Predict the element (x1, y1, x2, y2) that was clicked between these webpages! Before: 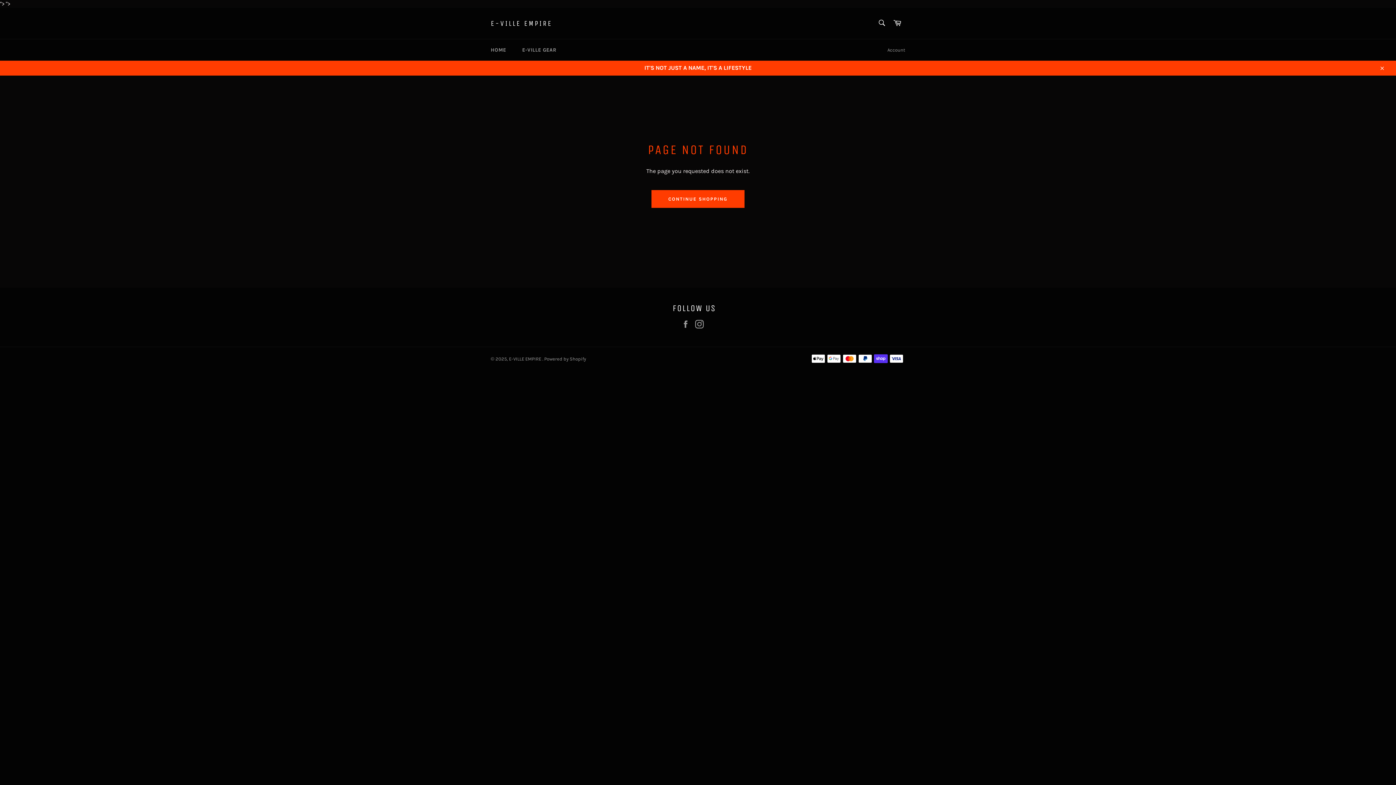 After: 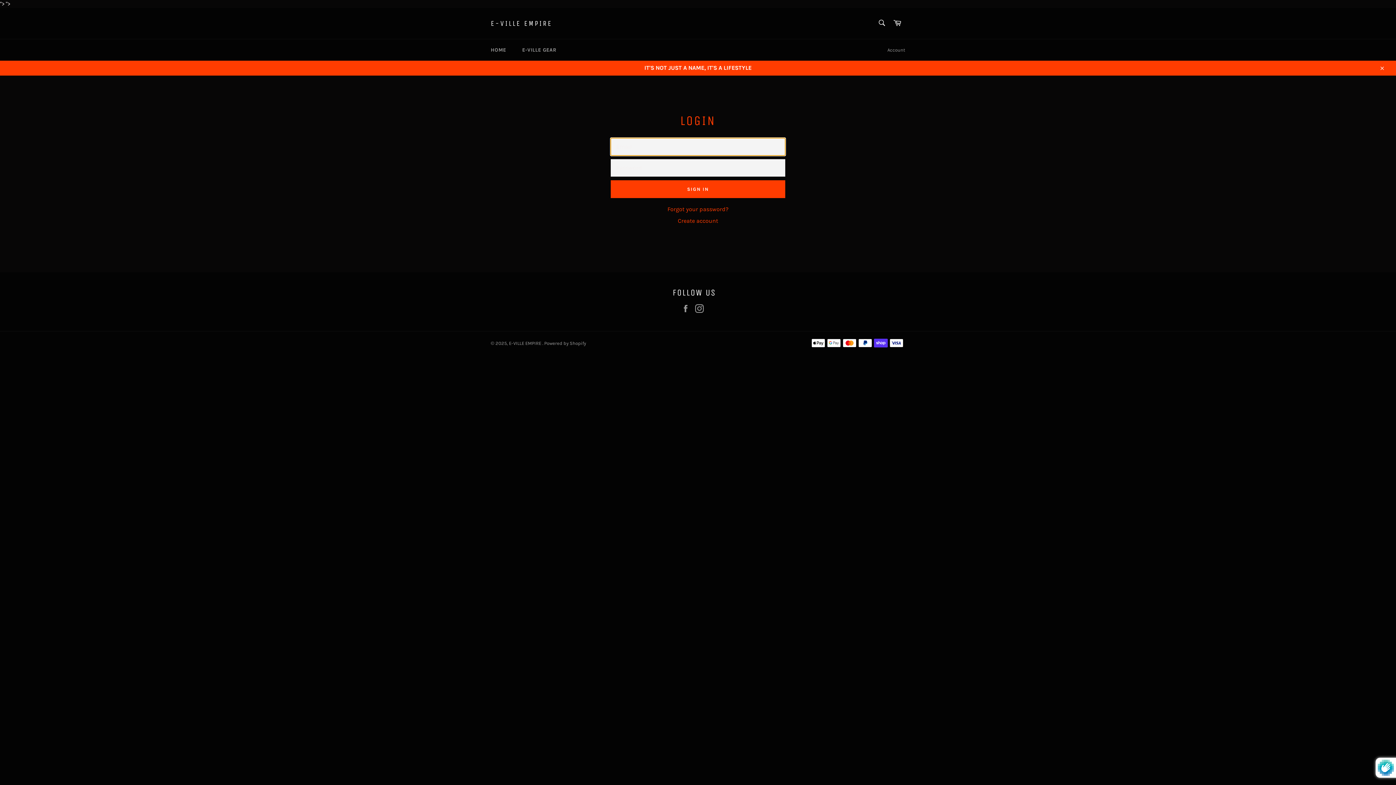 Action: label: Account bbox: (884, 39, 909, 60)